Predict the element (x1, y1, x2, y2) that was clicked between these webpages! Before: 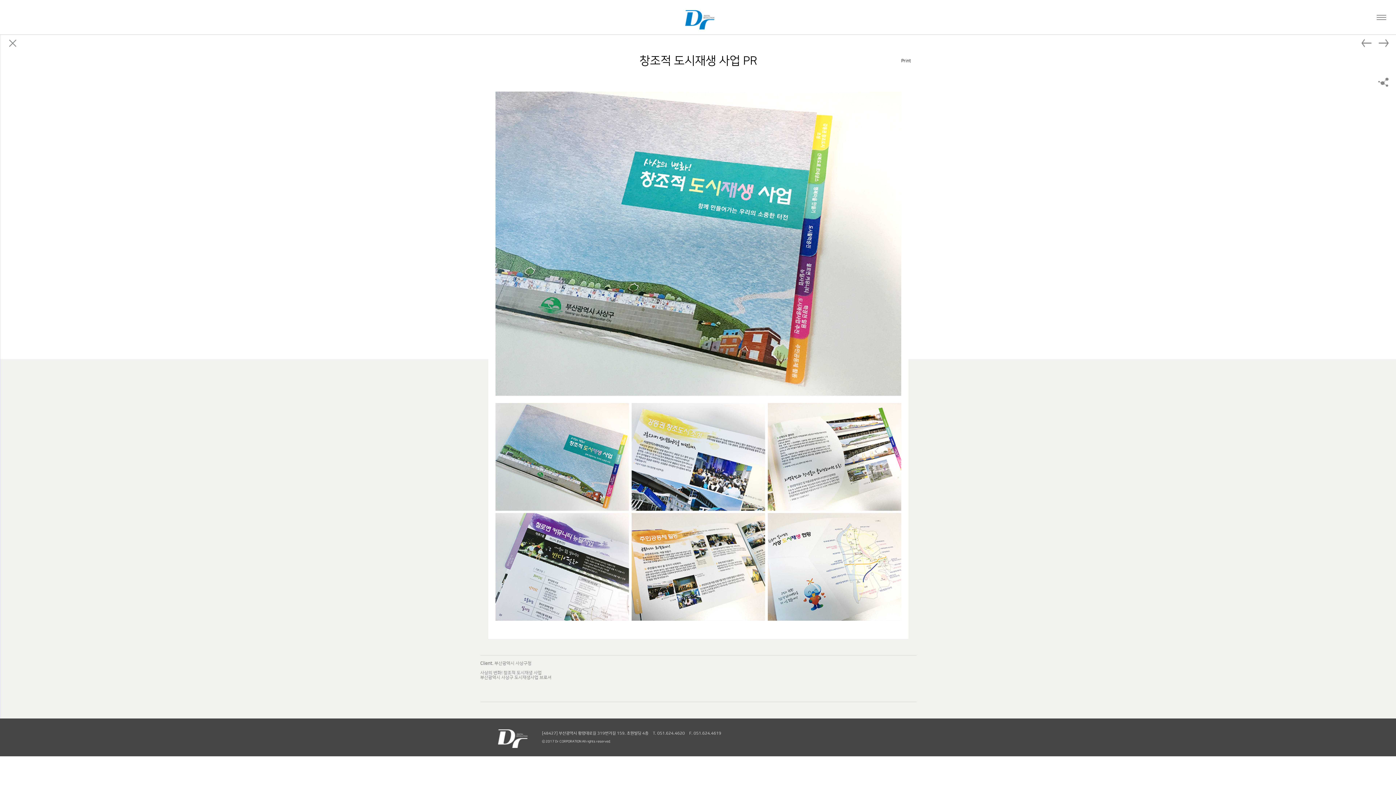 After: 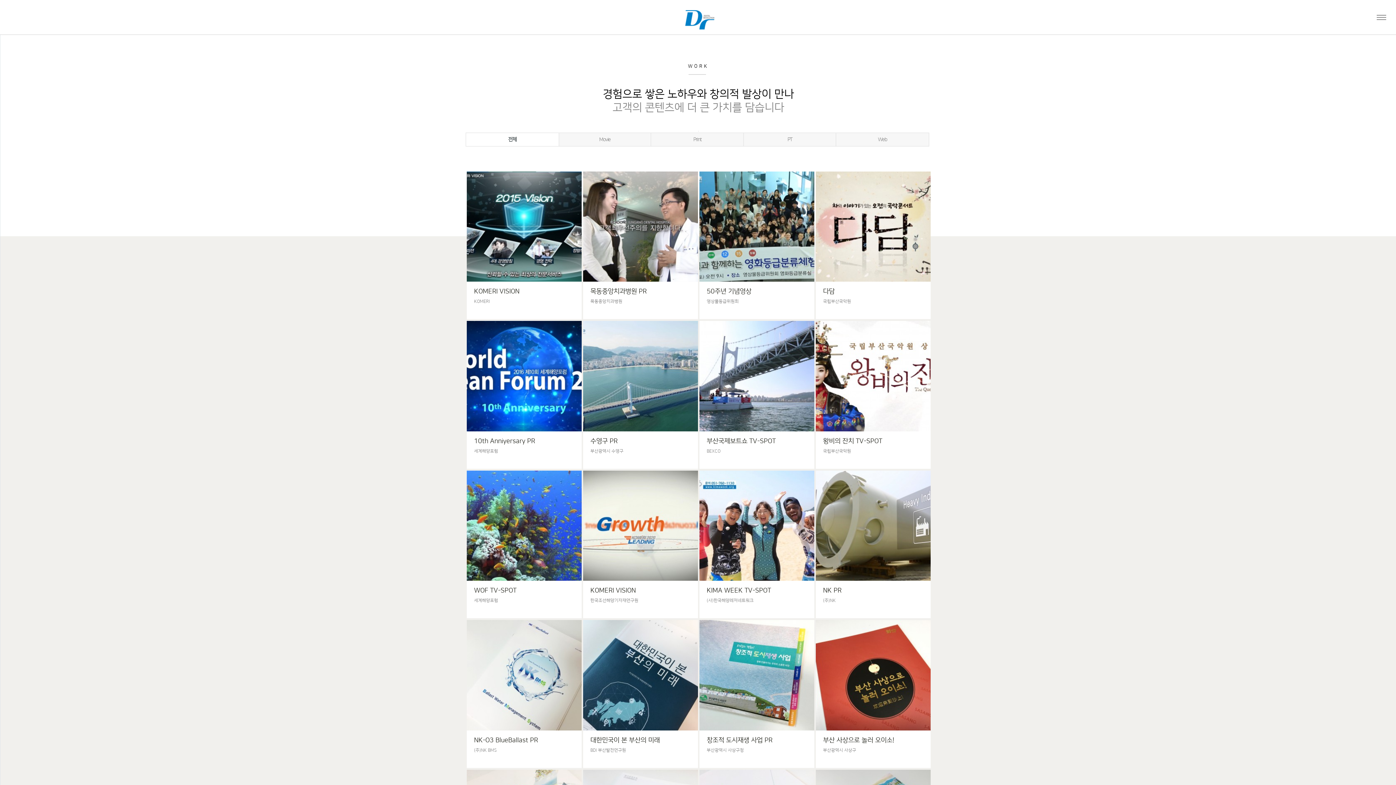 Action: label: 　 bbox: (20, 38, 24, 42)